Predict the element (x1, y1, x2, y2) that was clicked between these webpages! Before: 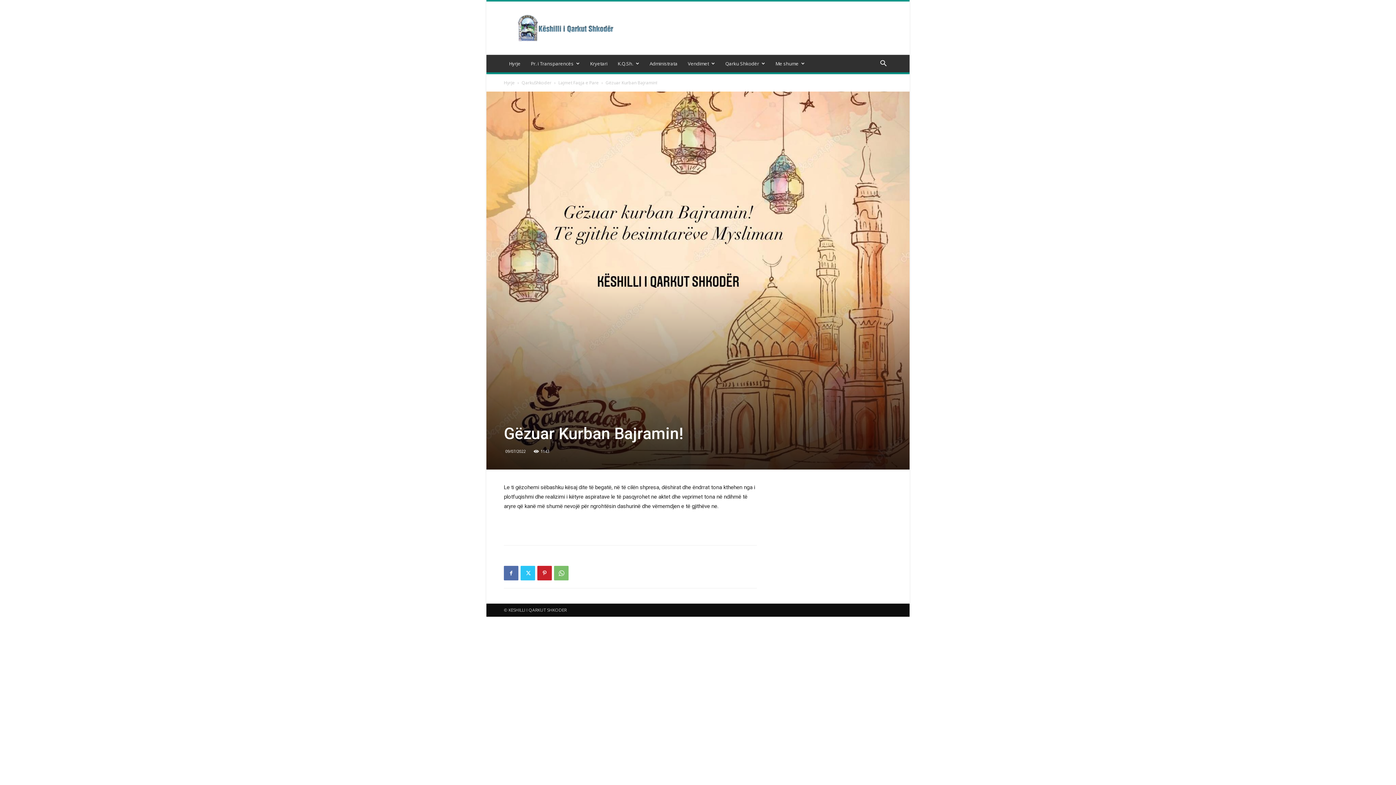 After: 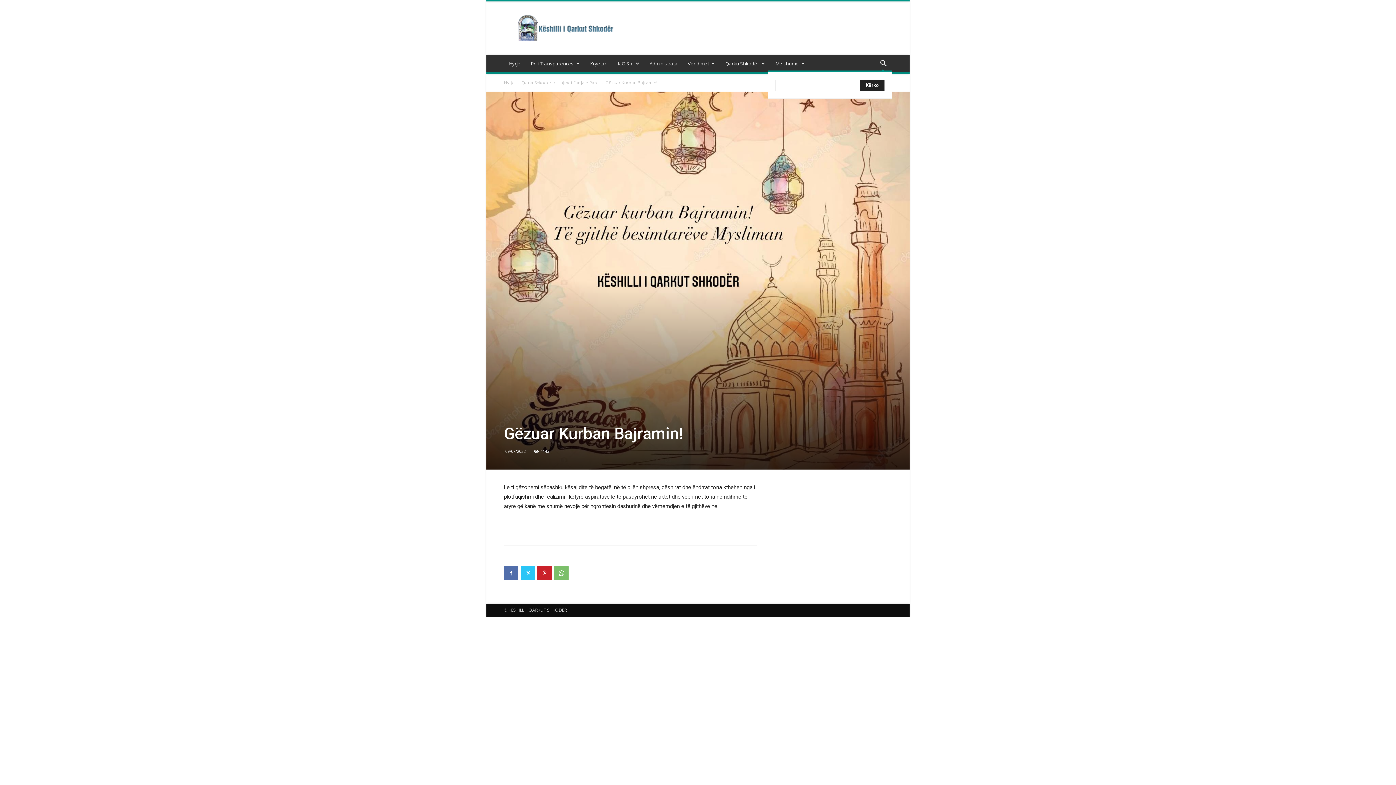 Action: bbox: (874, 60, 892, 67) label: Search